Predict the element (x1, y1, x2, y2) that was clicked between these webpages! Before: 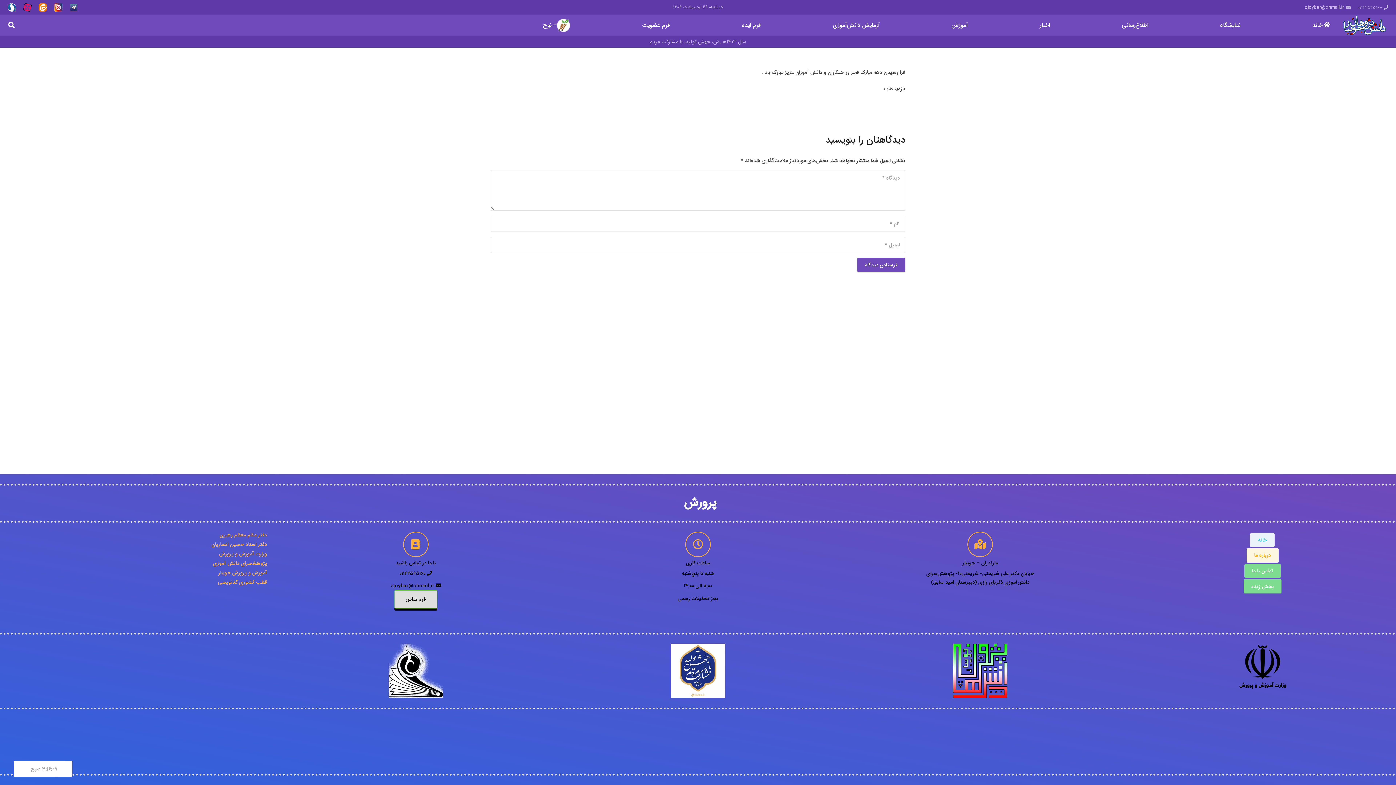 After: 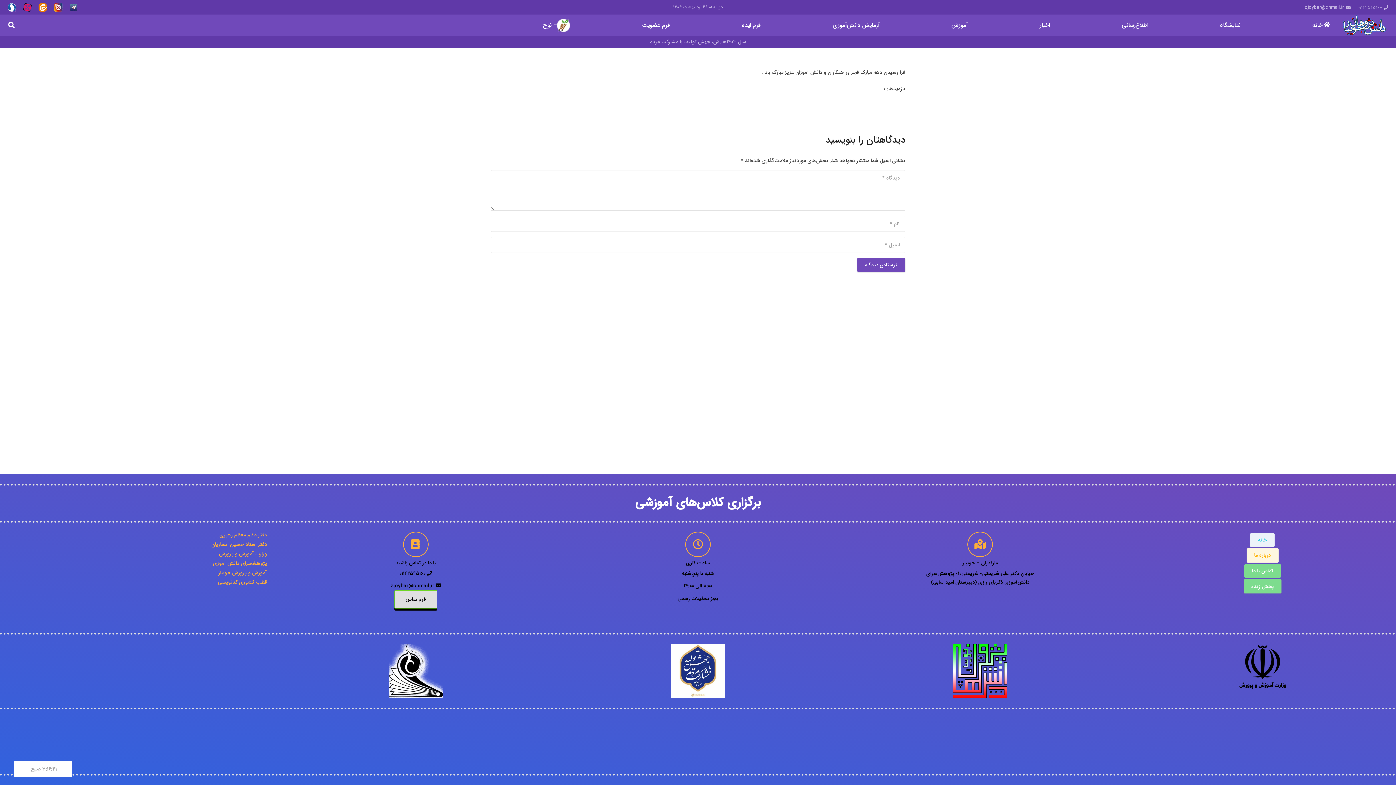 Action: bbox: (1243, 579, 1281, 593) label: پخش زنده